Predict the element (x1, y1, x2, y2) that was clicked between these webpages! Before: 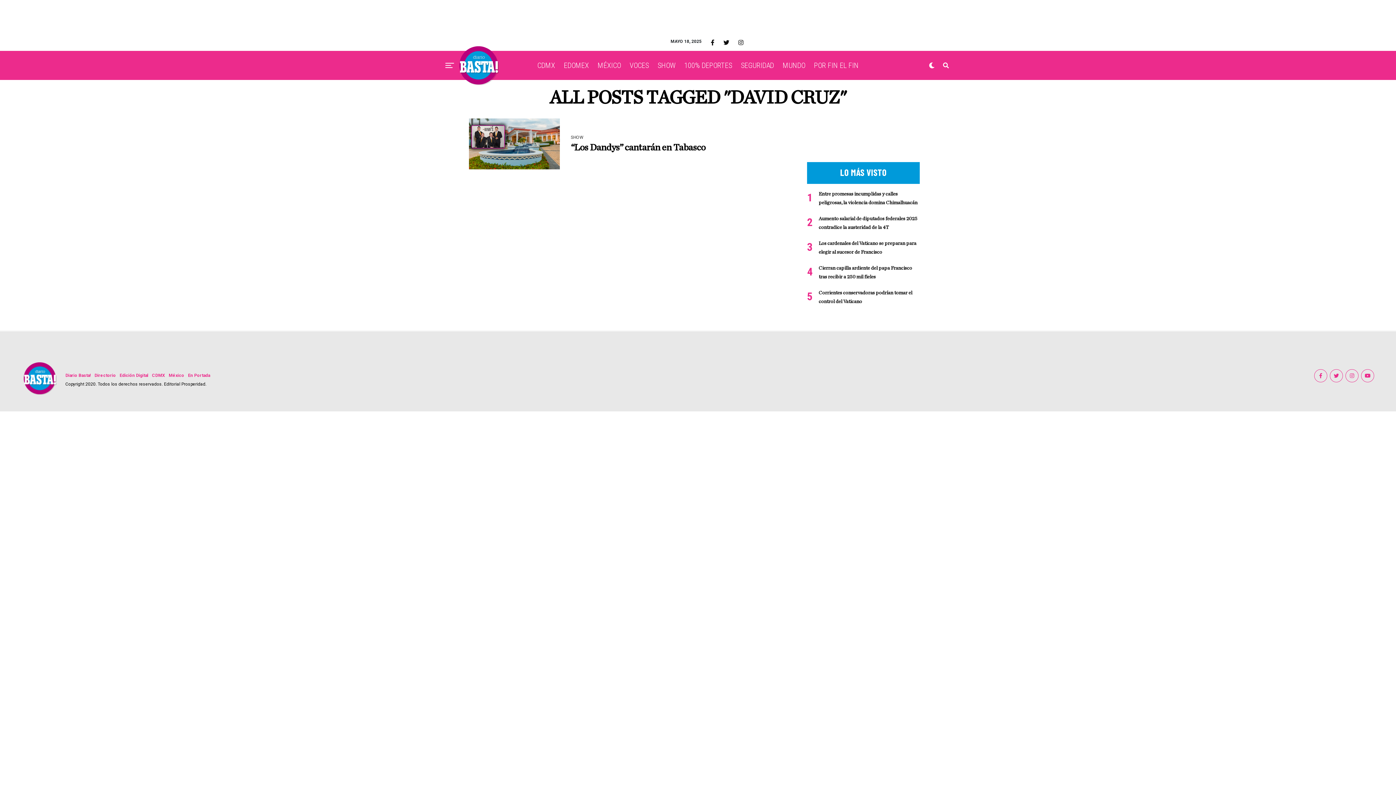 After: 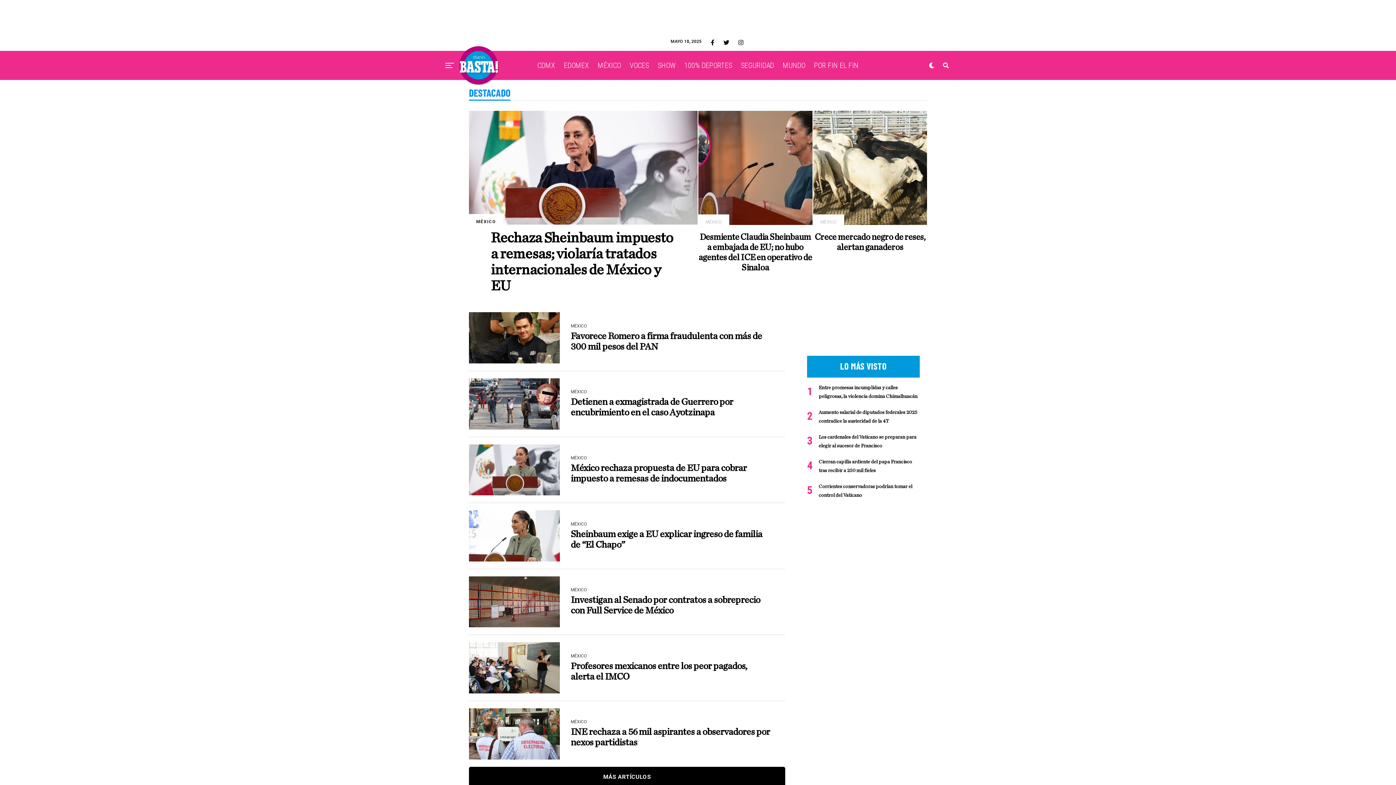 Action: label: MÉXICO bbox: (594, 50, 624, 80)